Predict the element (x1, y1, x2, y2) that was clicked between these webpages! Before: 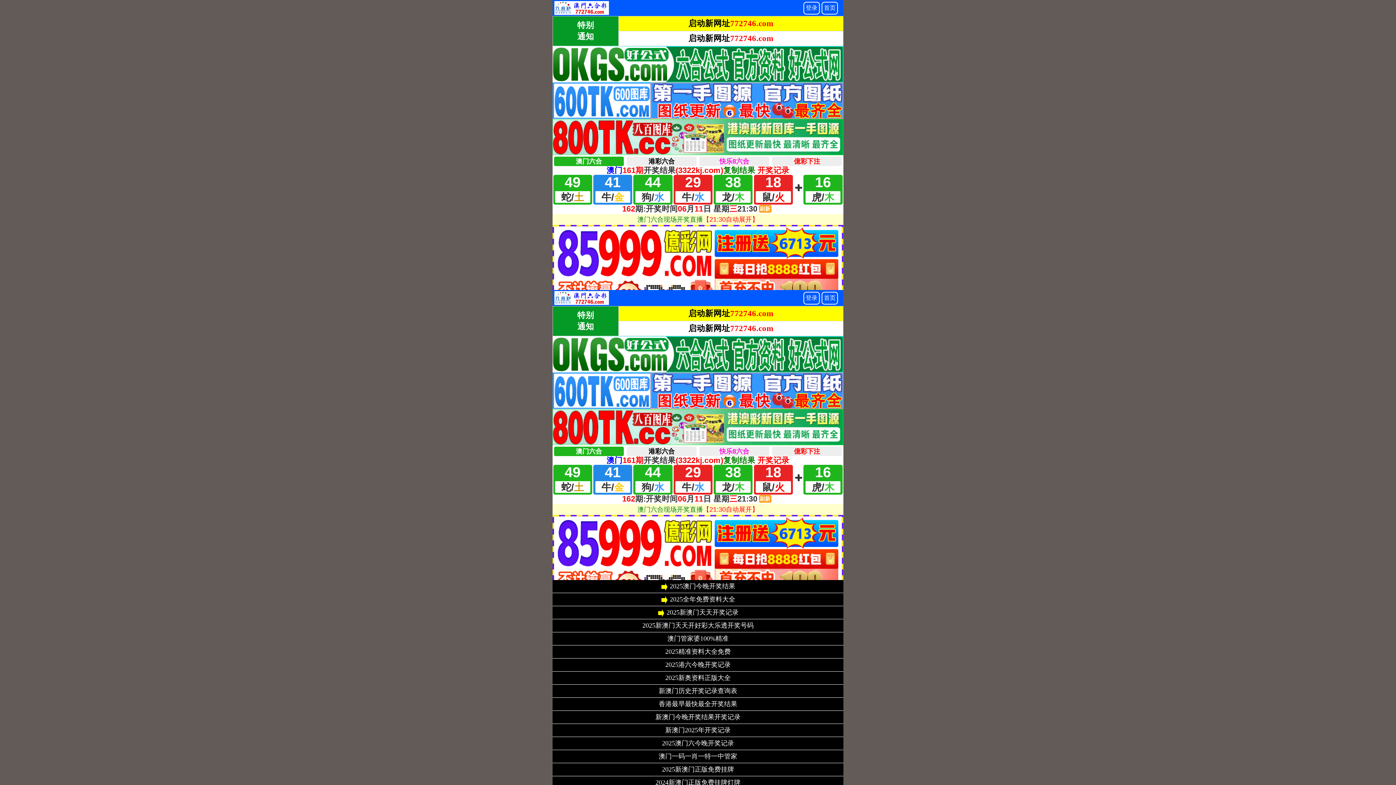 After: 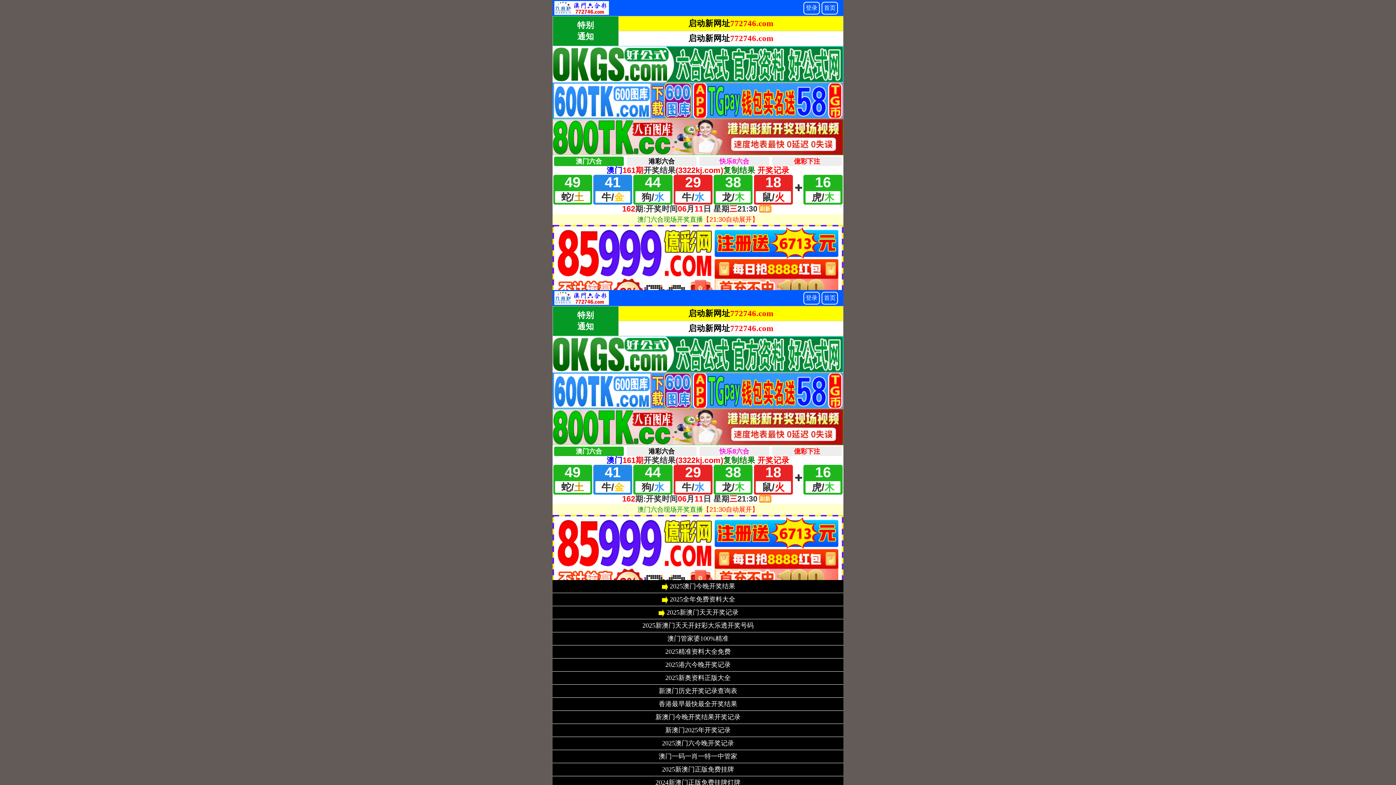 Action: label: 香港最早最快最全开奖结果 bbox: (658, 701, 737, 707)